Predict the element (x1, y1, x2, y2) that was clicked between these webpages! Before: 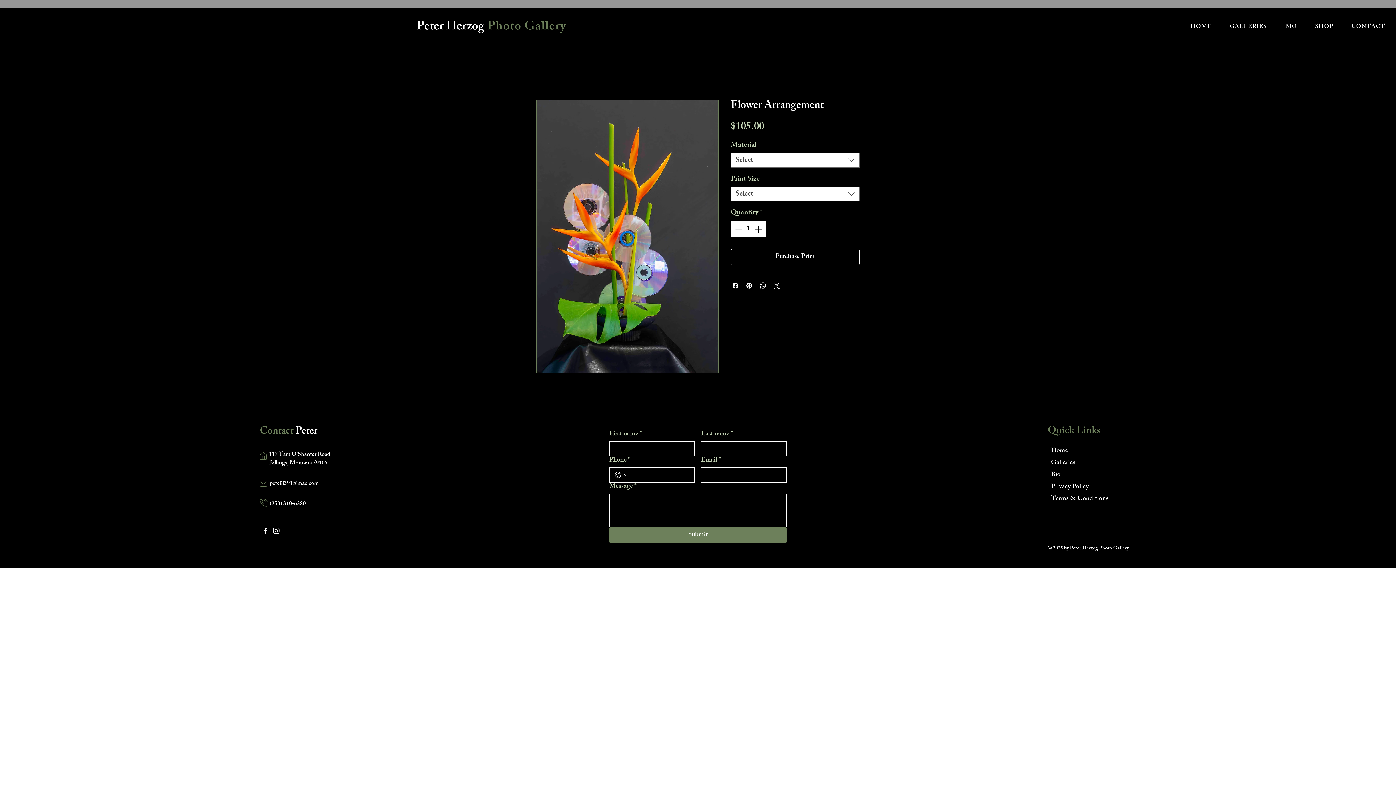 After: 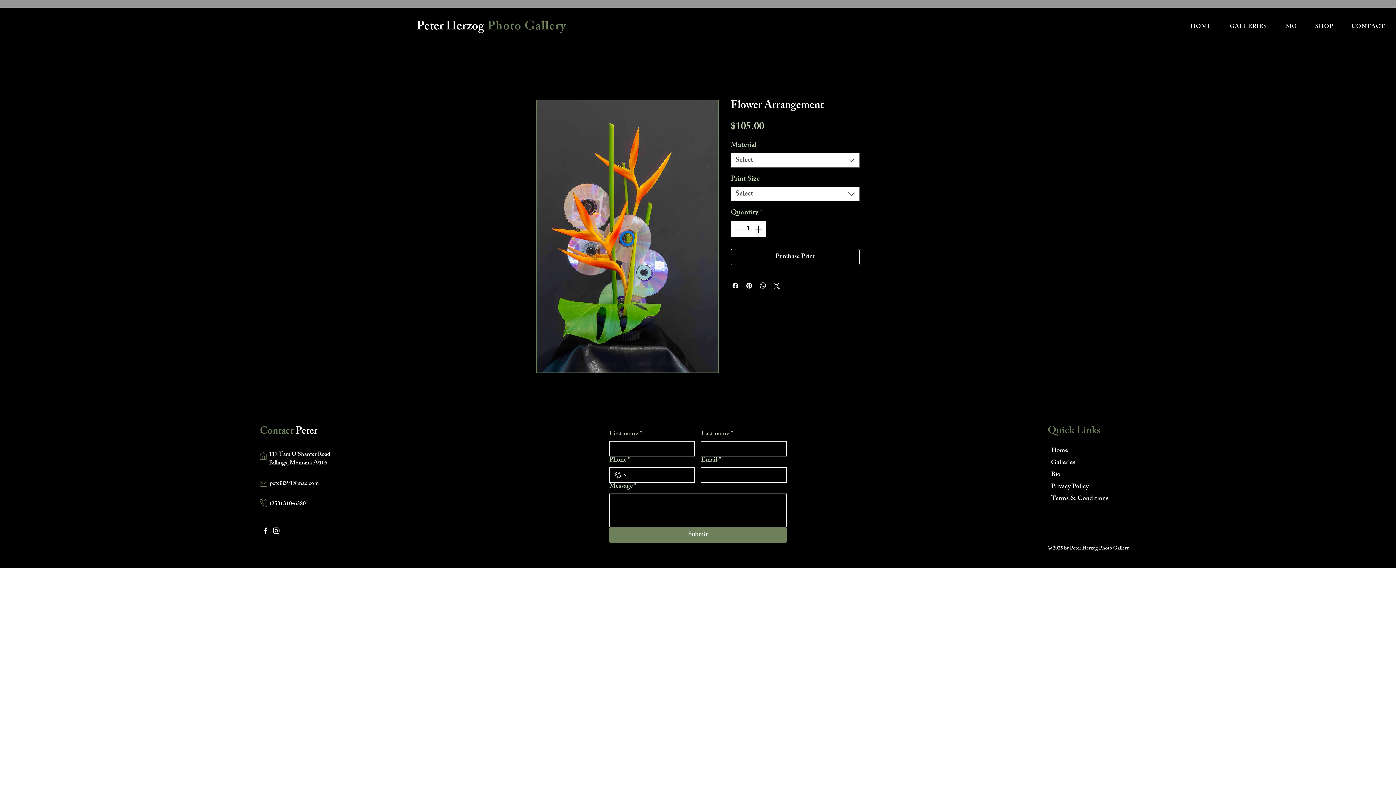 Action: label: Facebook bbox: (260, 525, 270, 536)